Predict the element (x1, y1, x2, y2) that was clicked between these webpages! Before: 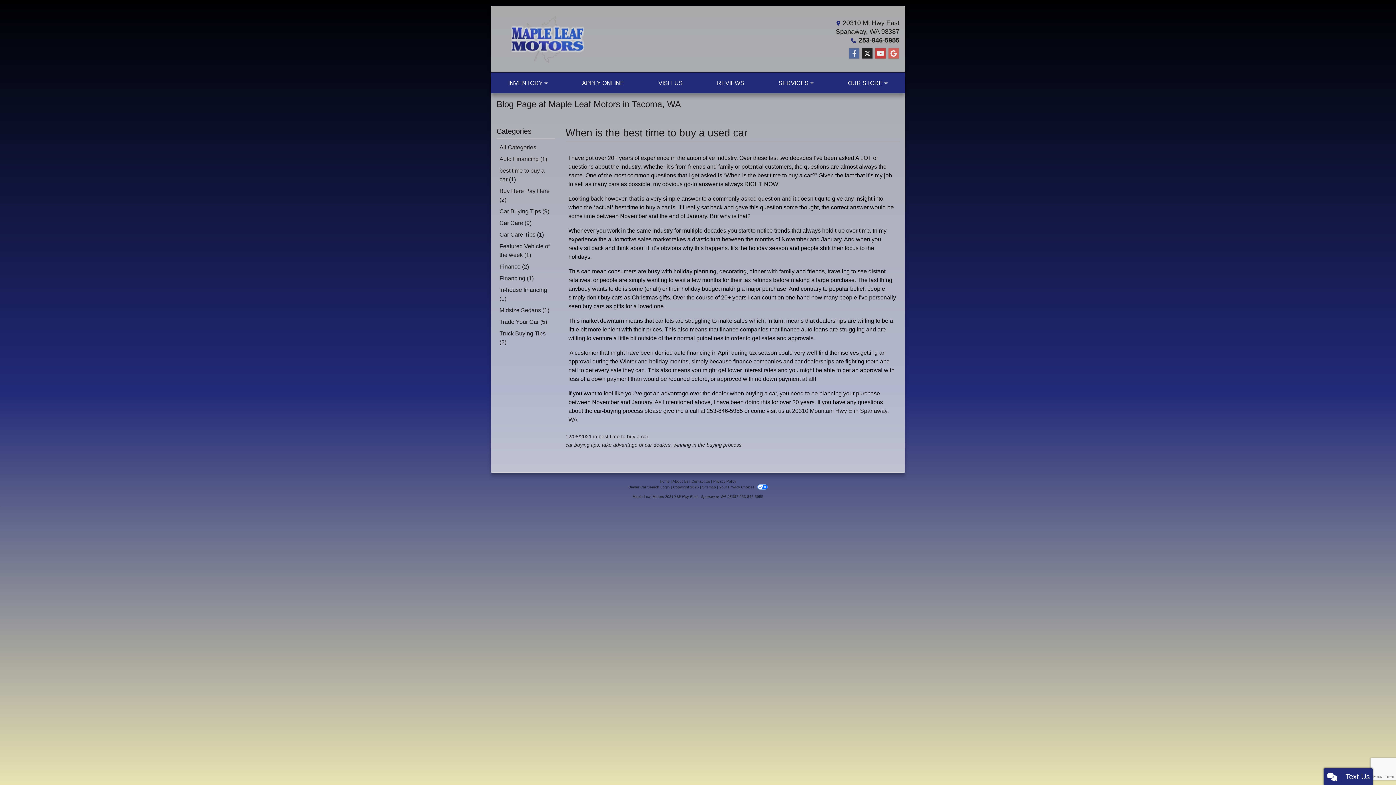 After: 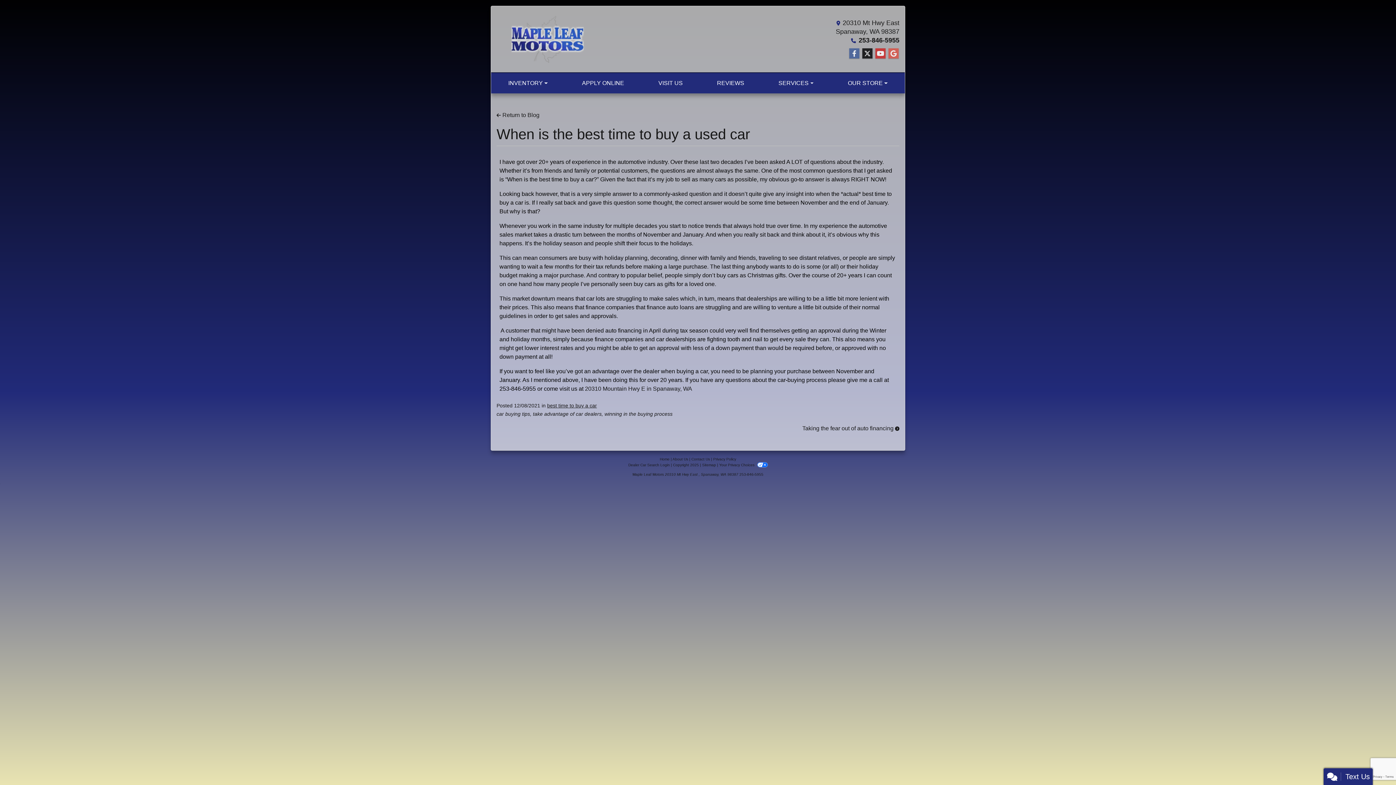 Action: label: When is the best time to buy a used car bbox: (565, 127, 747, 138)